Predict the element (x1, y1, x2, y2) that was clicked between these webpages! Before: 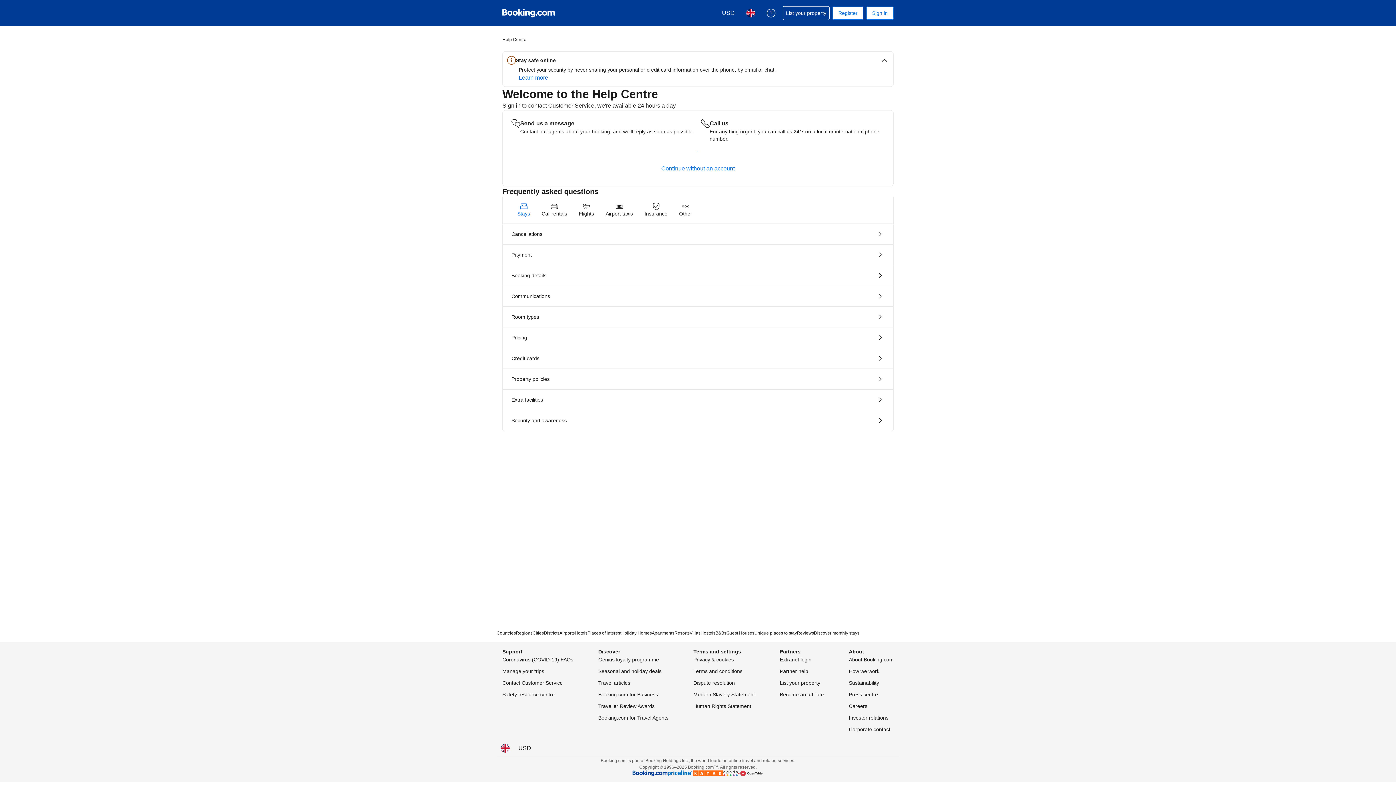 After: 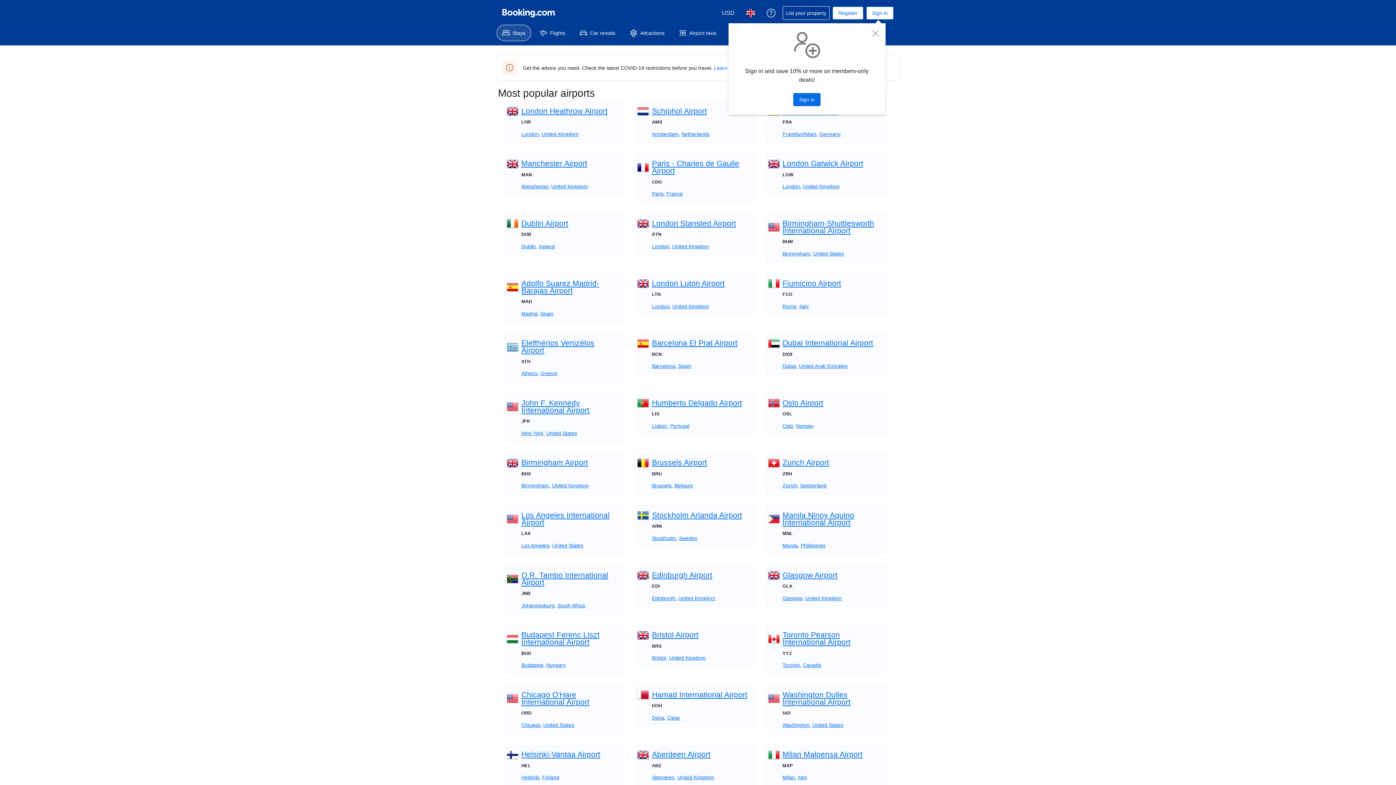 Action: bbox: (559, 630, 574, 636) label: Airports